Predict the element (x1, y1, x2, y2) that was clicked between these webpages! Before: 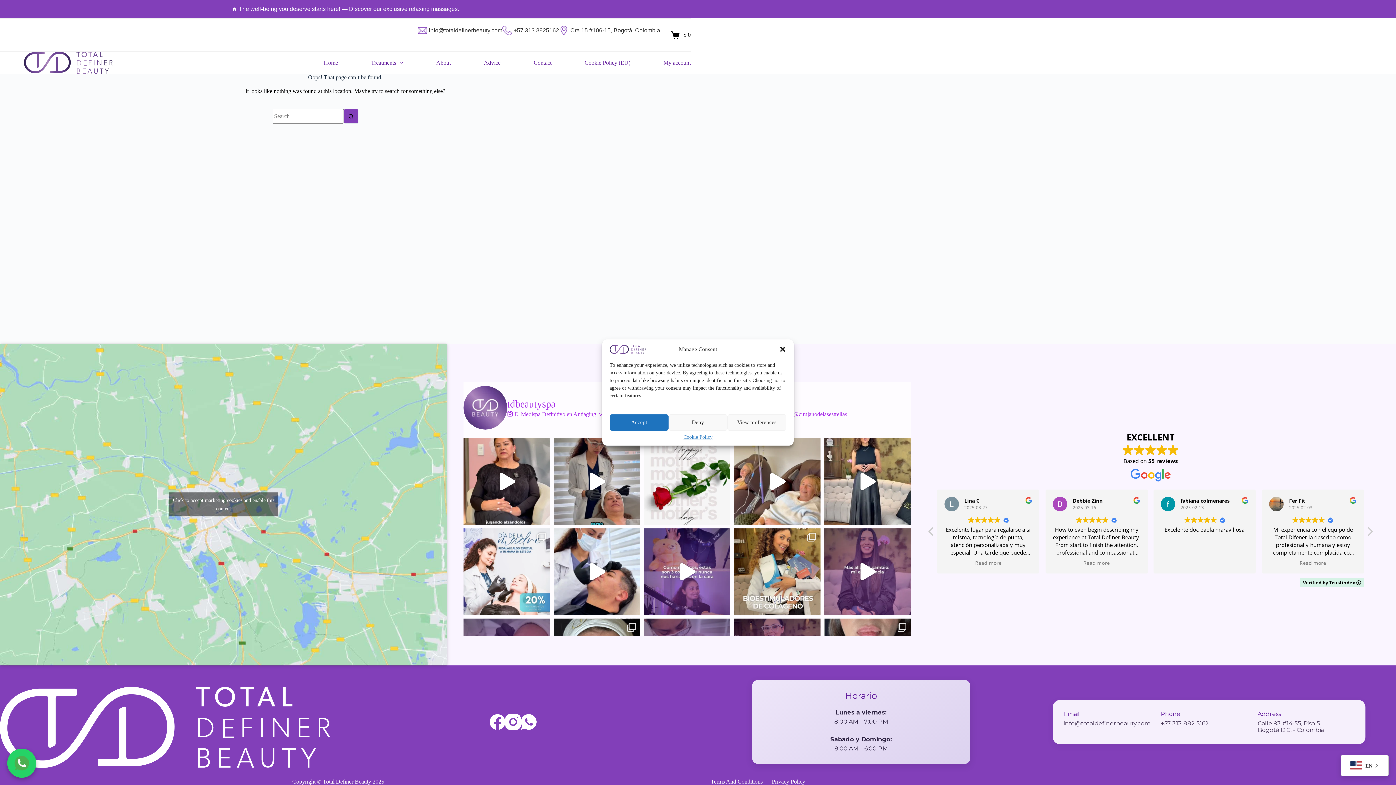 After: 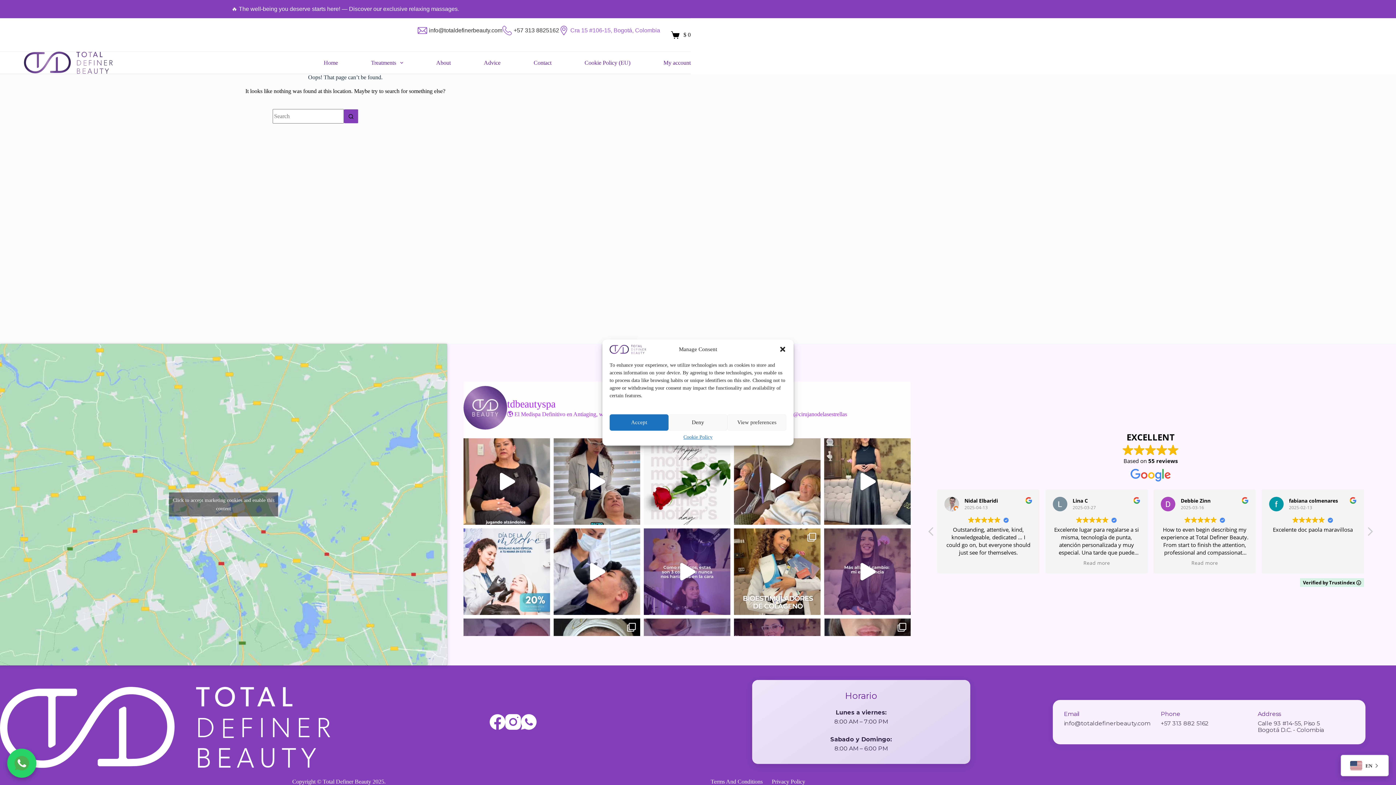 Action: bbox: (559, 25, 660, 35) label: Cra 15 #106-15, Bogotá, Colombia